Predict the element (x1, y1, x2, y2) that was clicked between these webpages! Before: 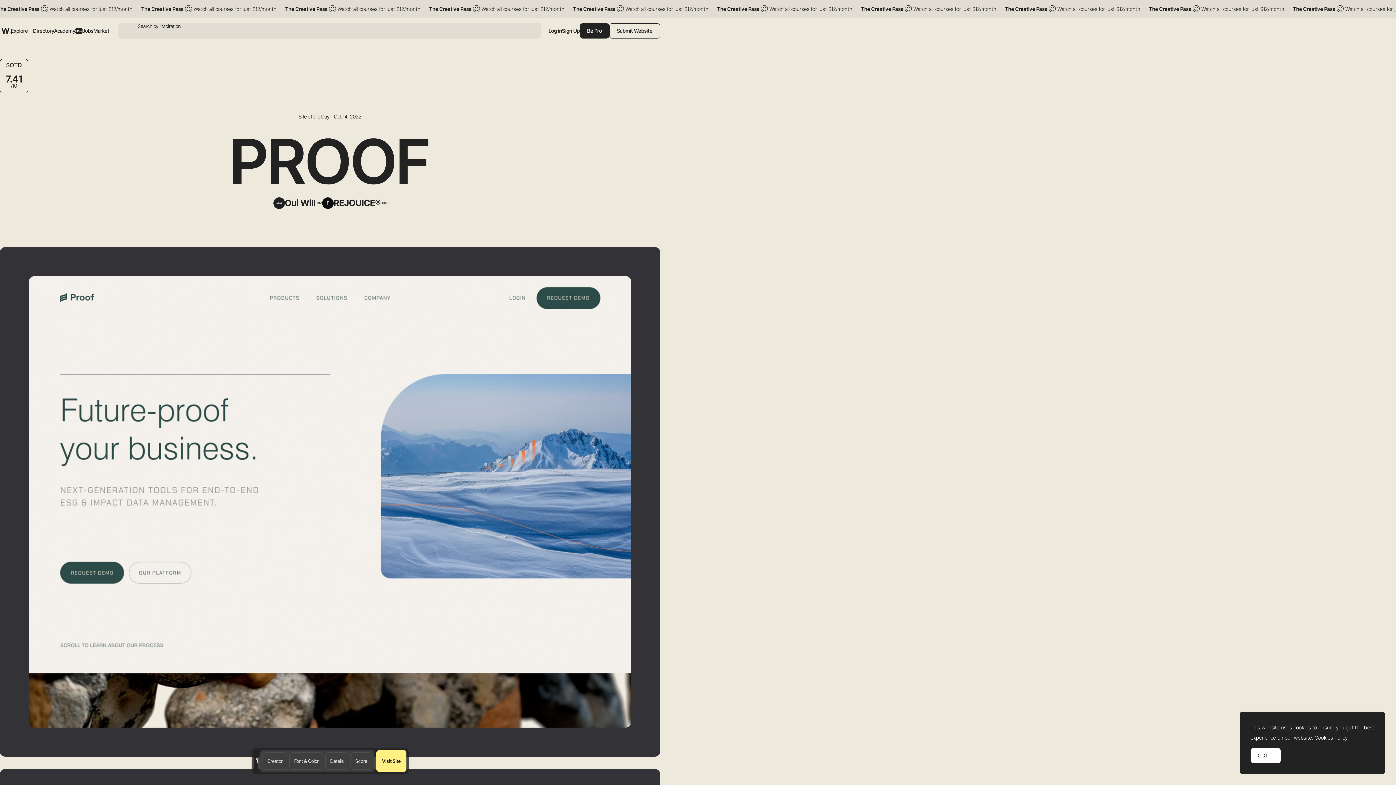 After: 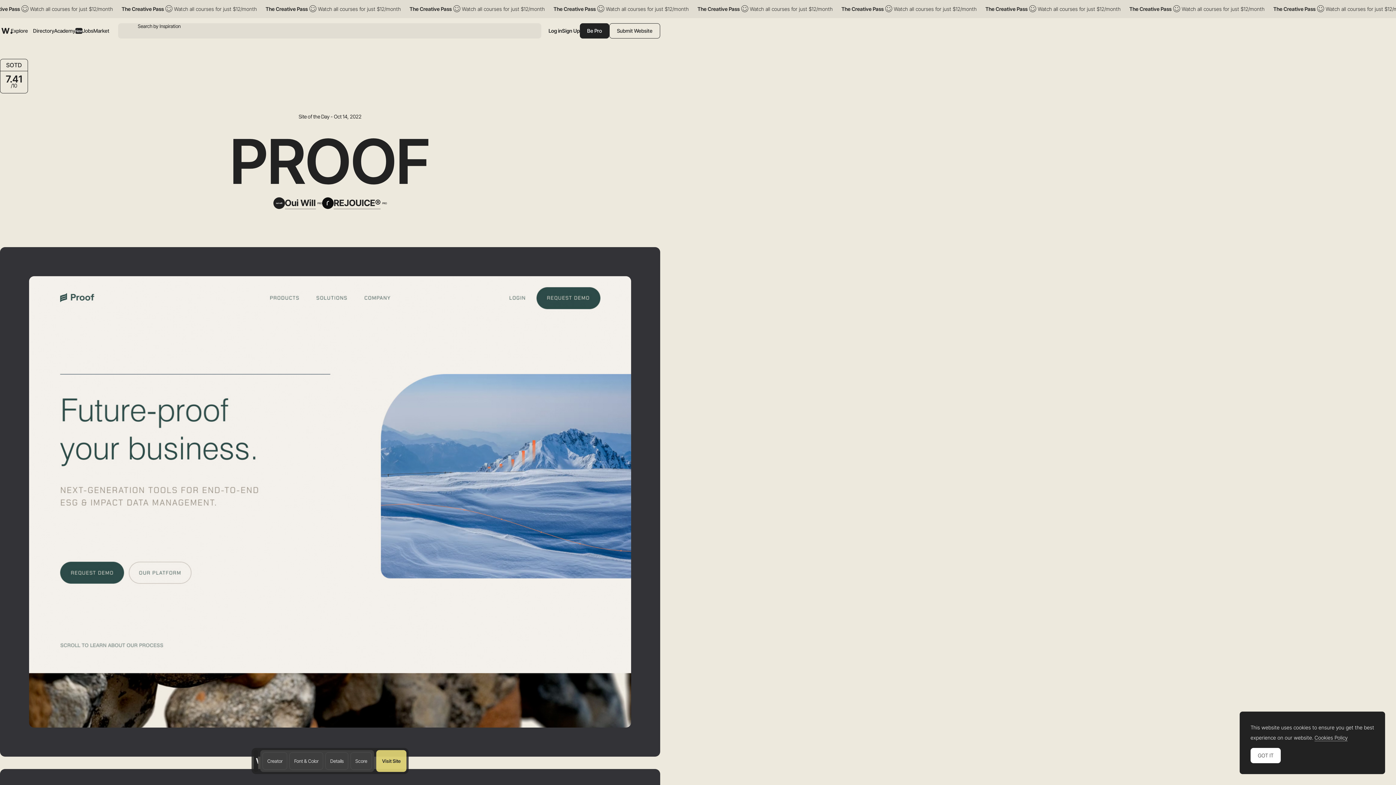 Action: label: Visit Site bbox: (376, 750, 406, 772)